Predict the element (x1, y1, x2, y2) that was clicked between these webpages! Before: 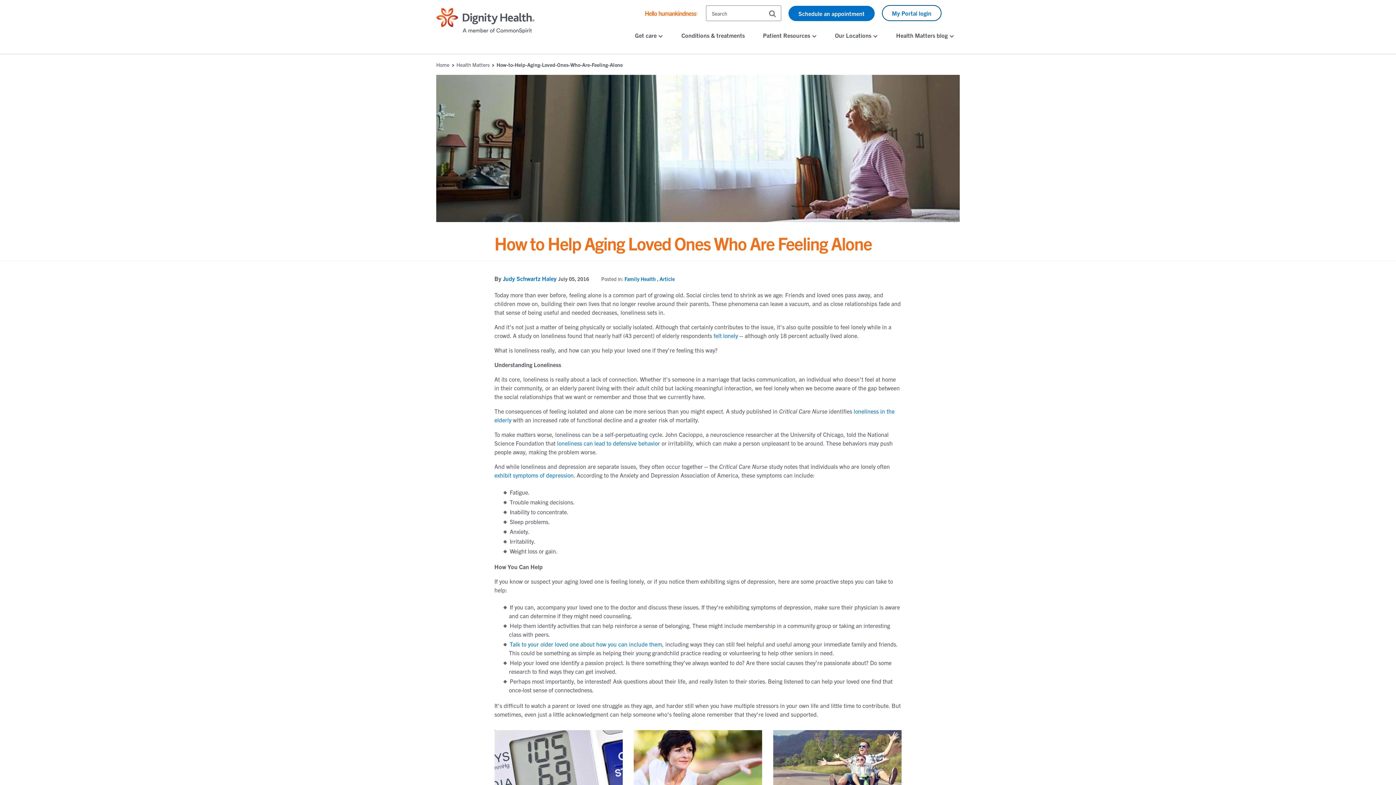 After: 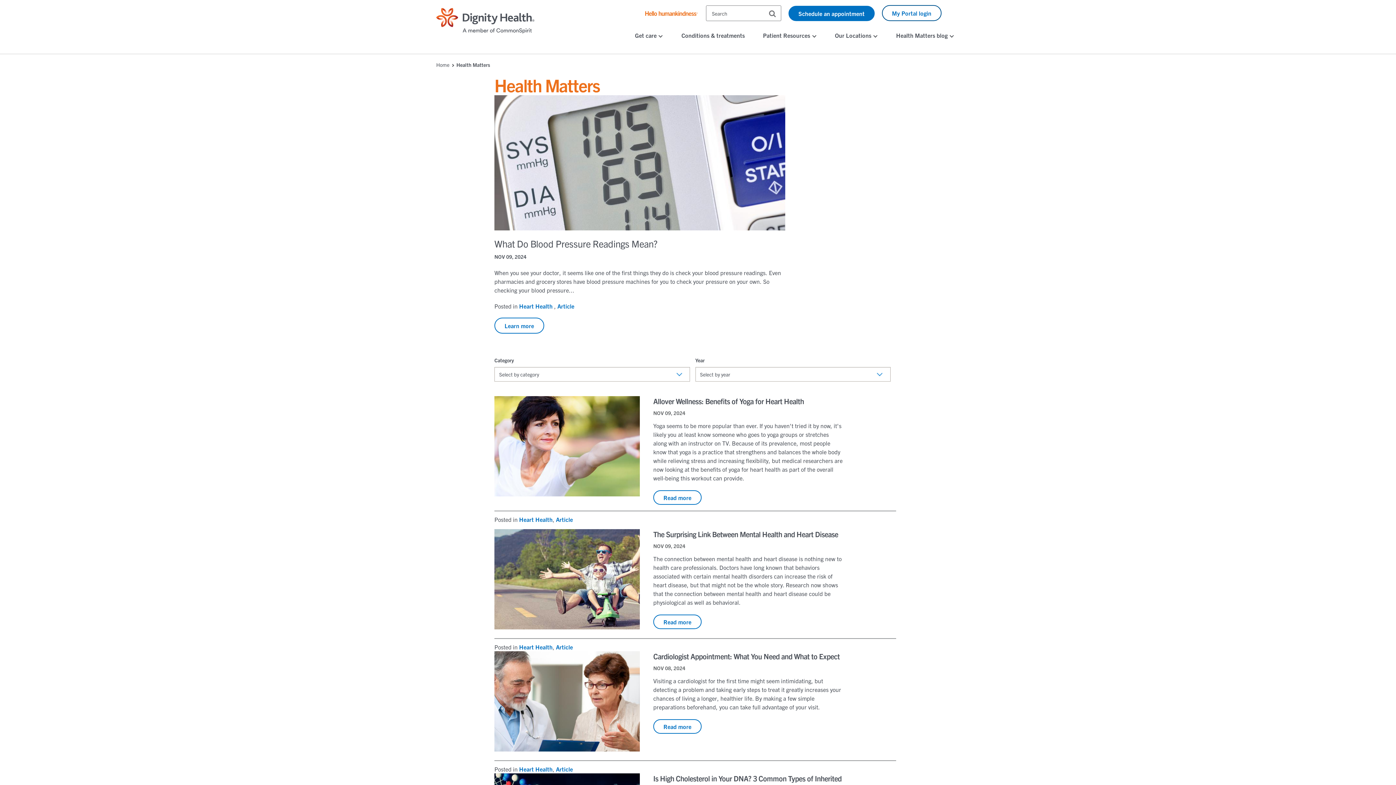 Action: bbox: (456, 61, 496, 68) label: Health Matters 